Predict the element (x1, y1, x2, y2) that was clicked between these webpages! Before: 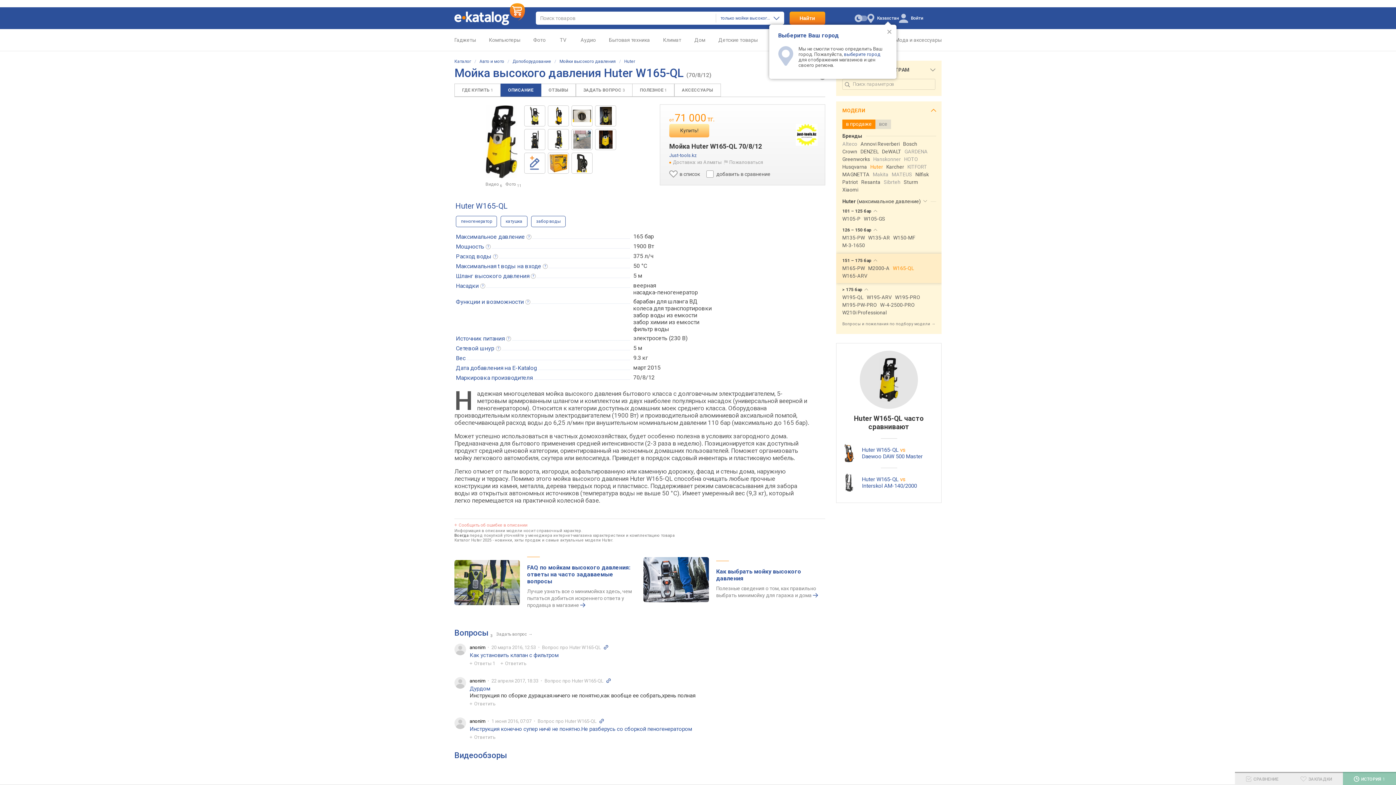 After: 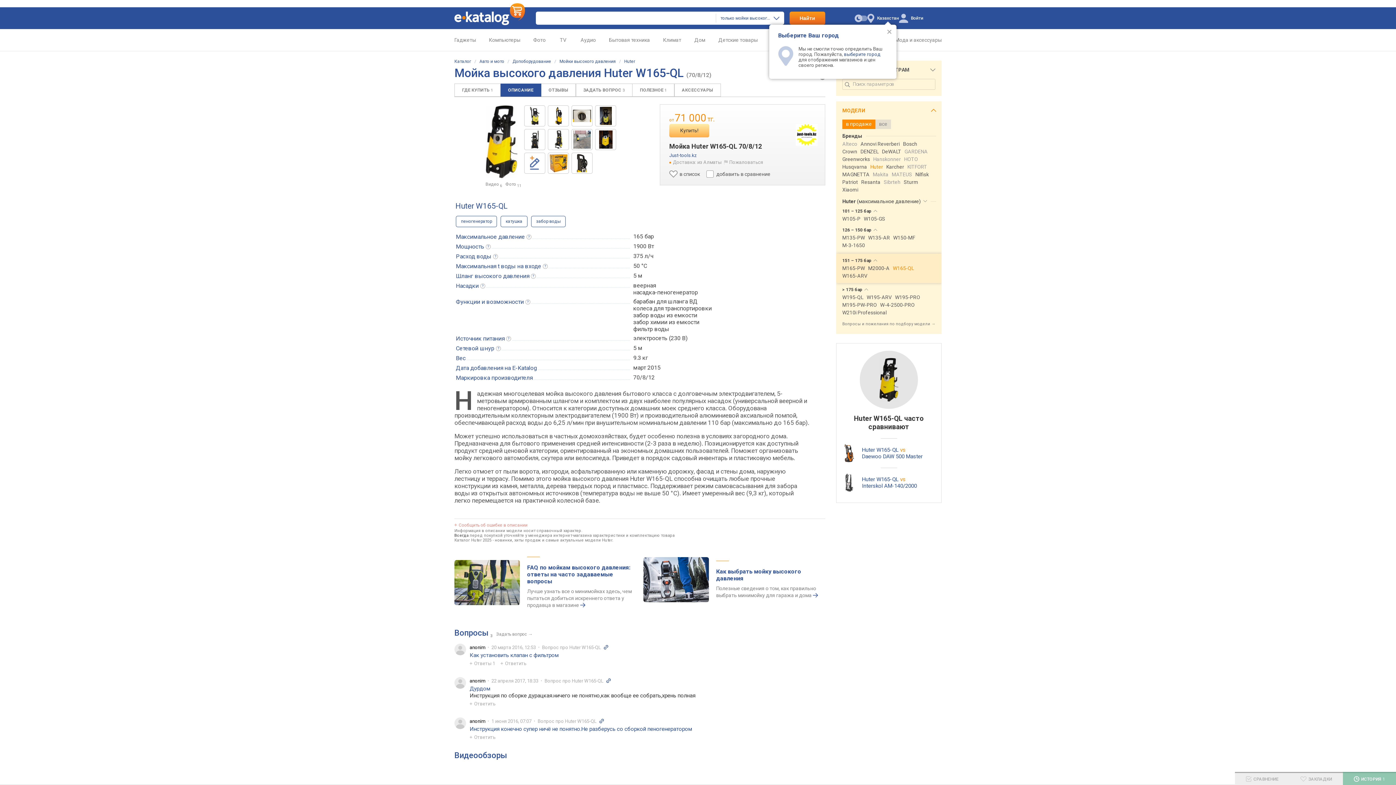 Action: bbox: (789, 11, 825, 24) label: Найти